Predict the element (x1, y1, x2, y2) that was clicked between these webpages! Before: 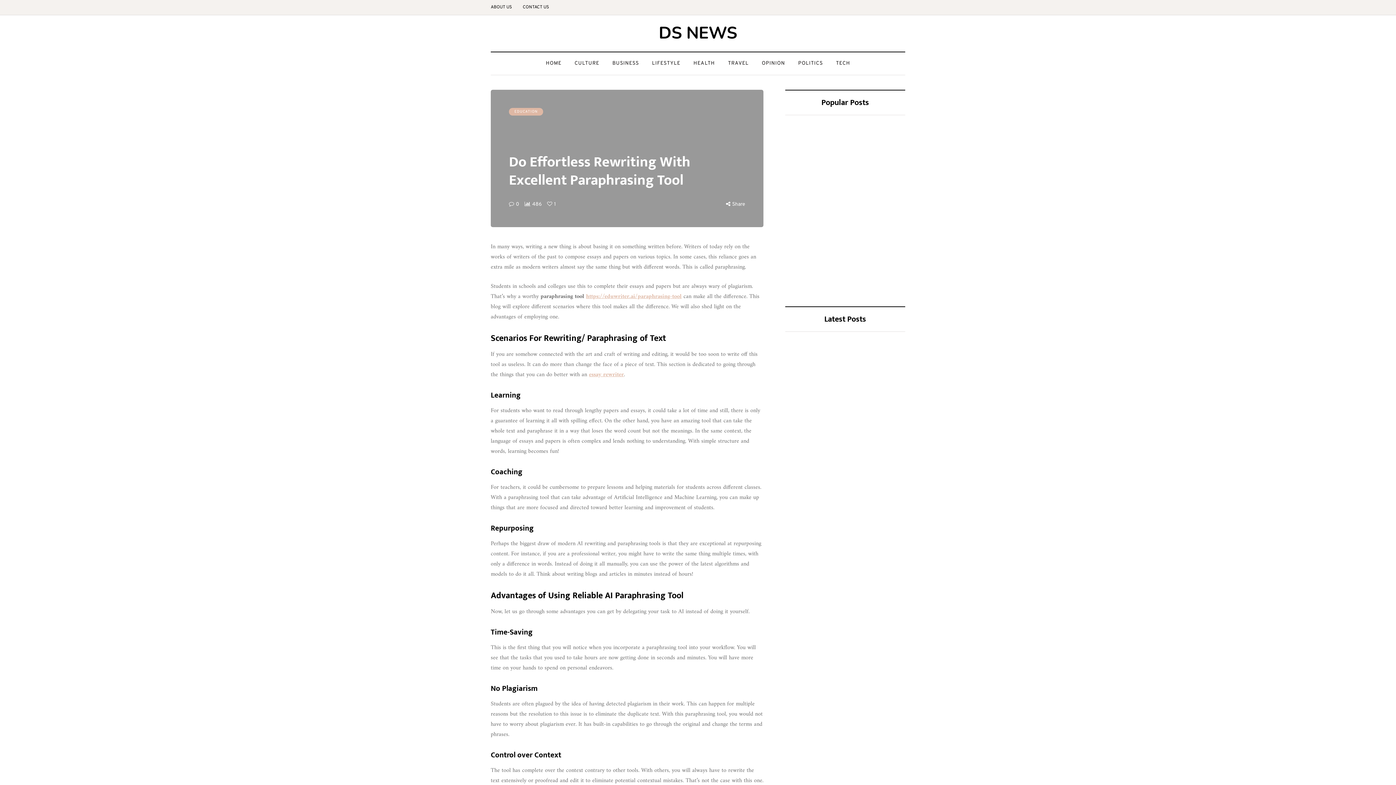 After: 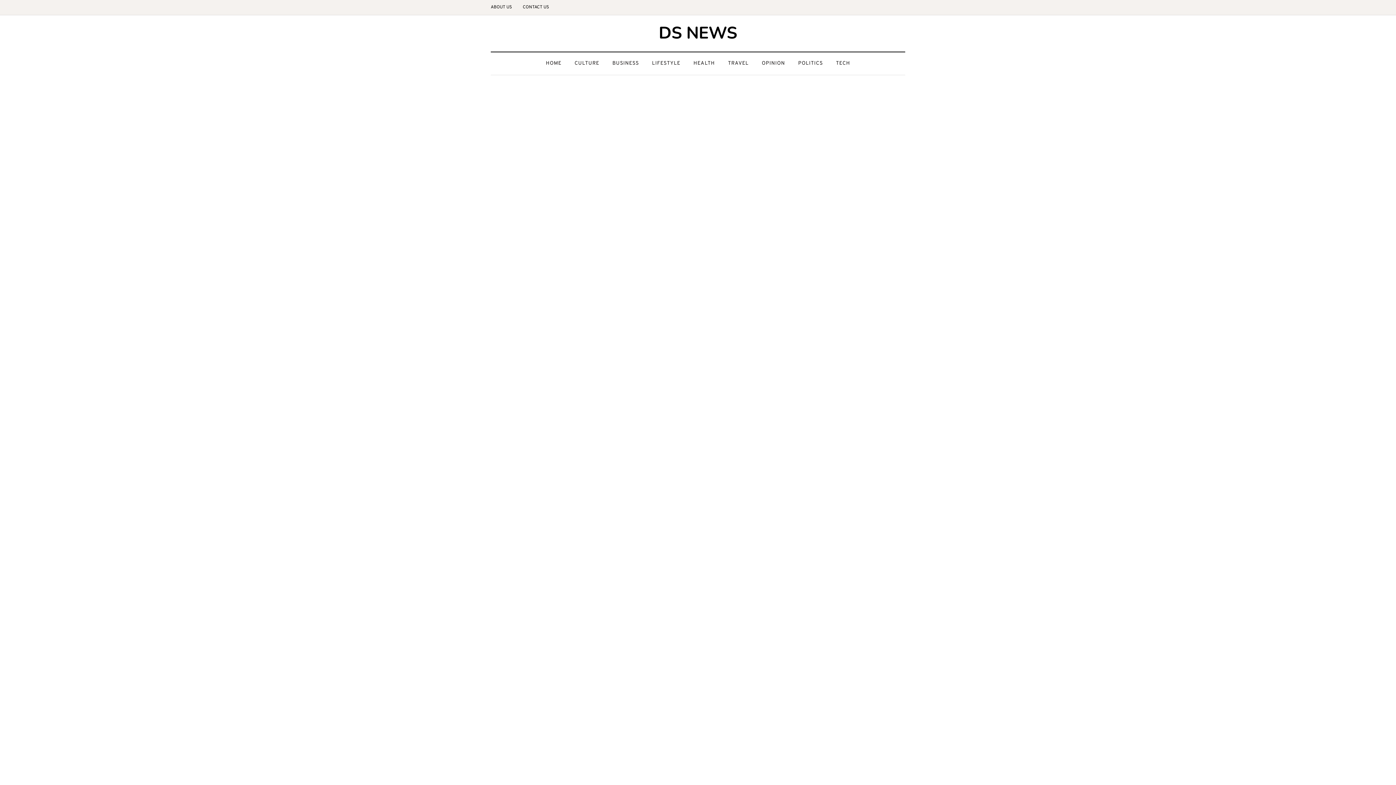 Action: label: HEALTH bbox: (687, 59, 721, 67)